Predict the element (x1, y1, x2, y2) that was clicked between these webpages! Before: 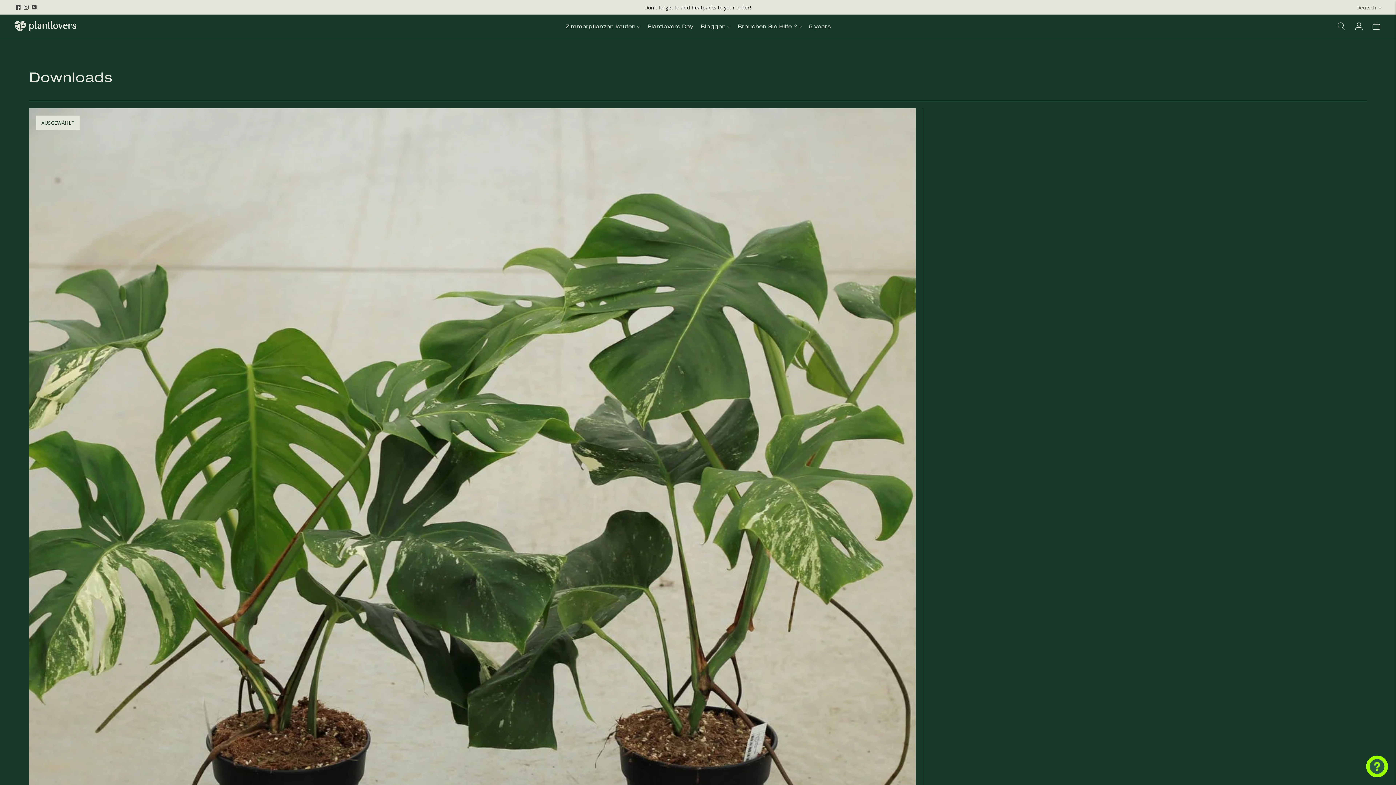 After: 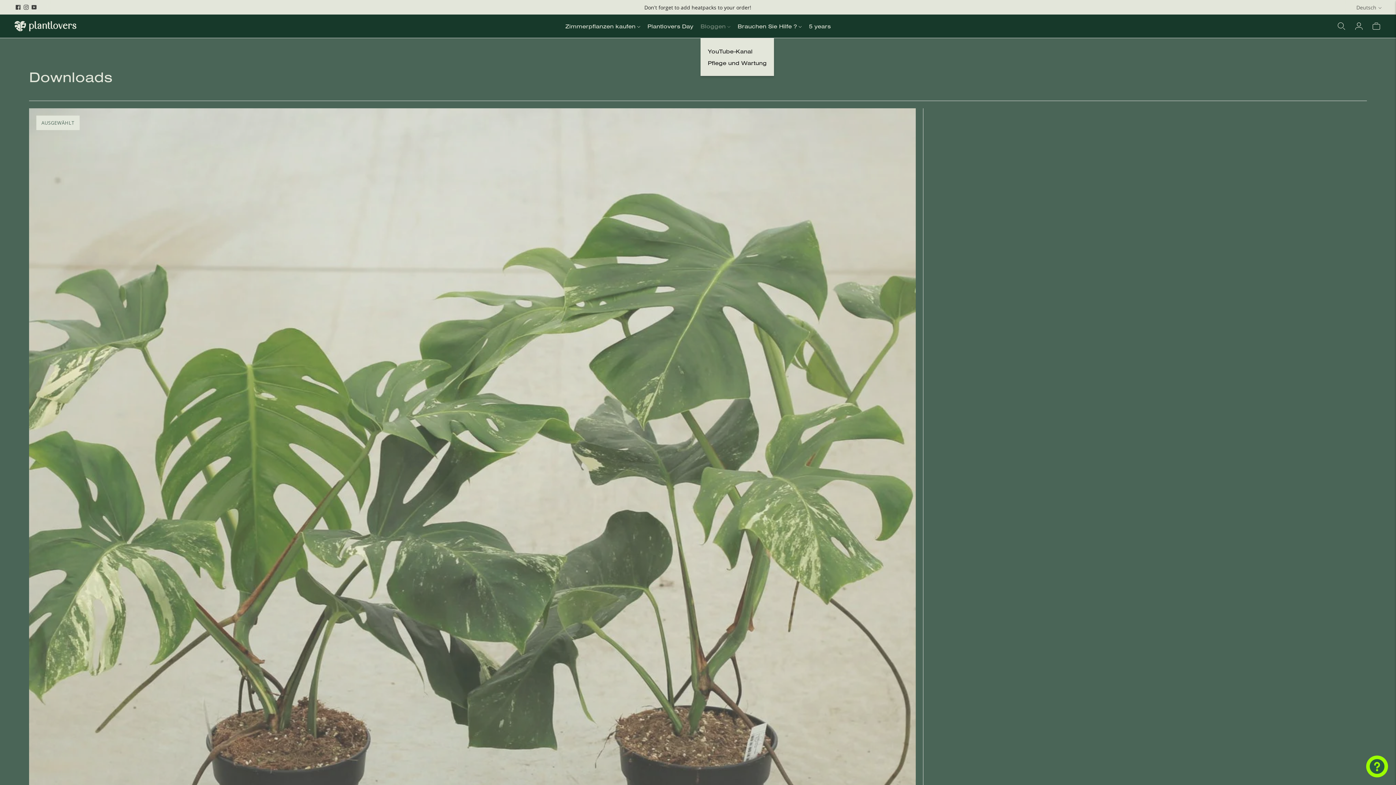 Action: label: Bloggen bbox: (700, 18, 730, 34)